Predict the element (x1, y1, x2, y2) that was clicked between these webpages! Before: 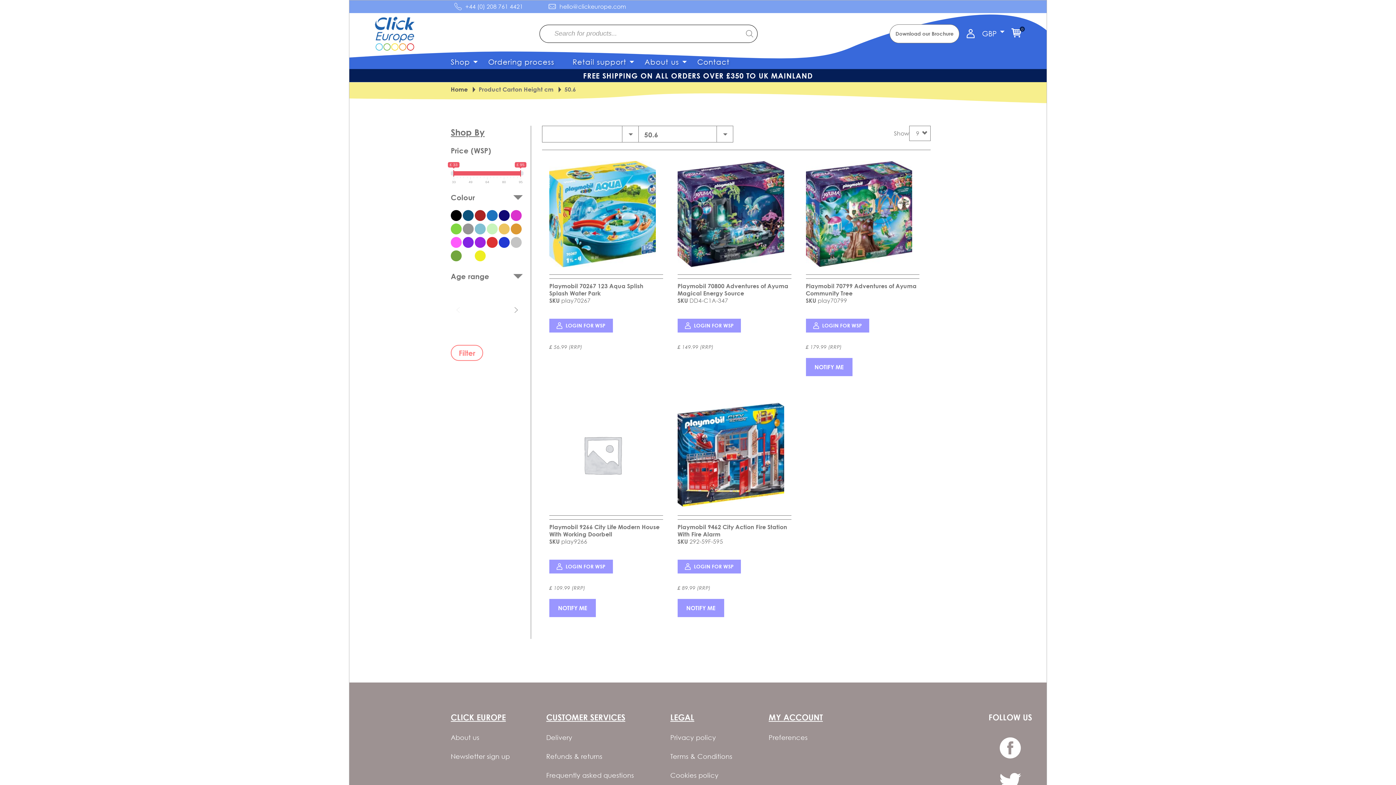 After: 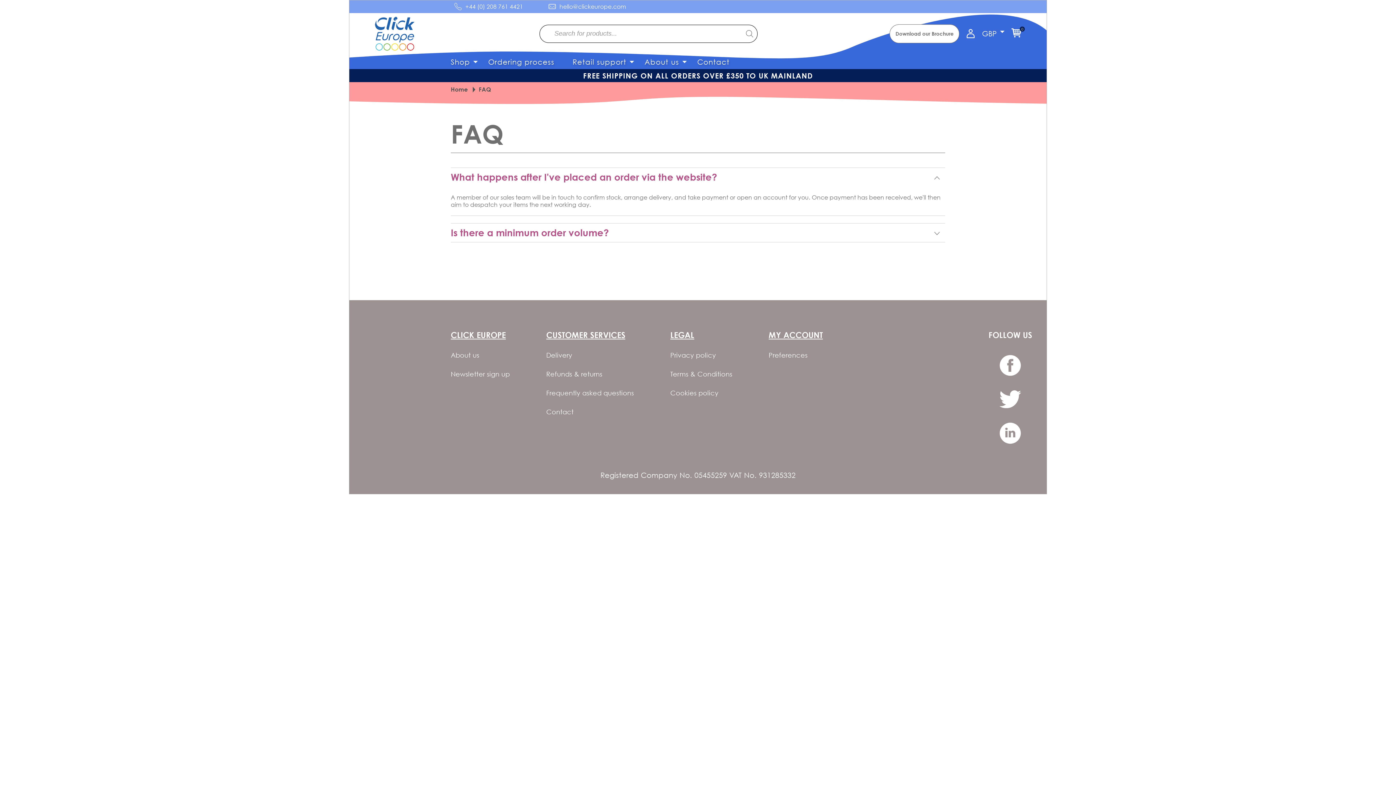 Action: bbox: (546, 772, 634, 780) label: Frequently asked questions